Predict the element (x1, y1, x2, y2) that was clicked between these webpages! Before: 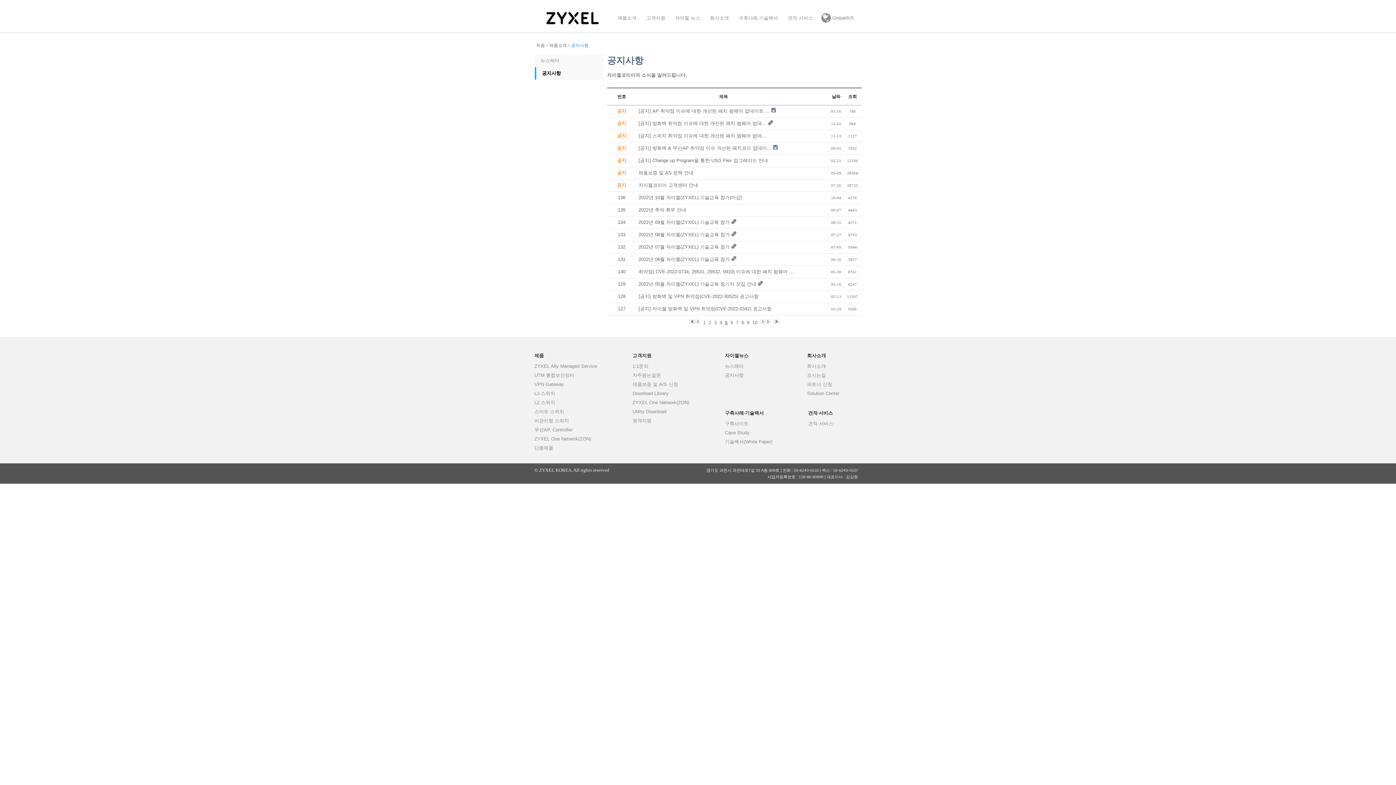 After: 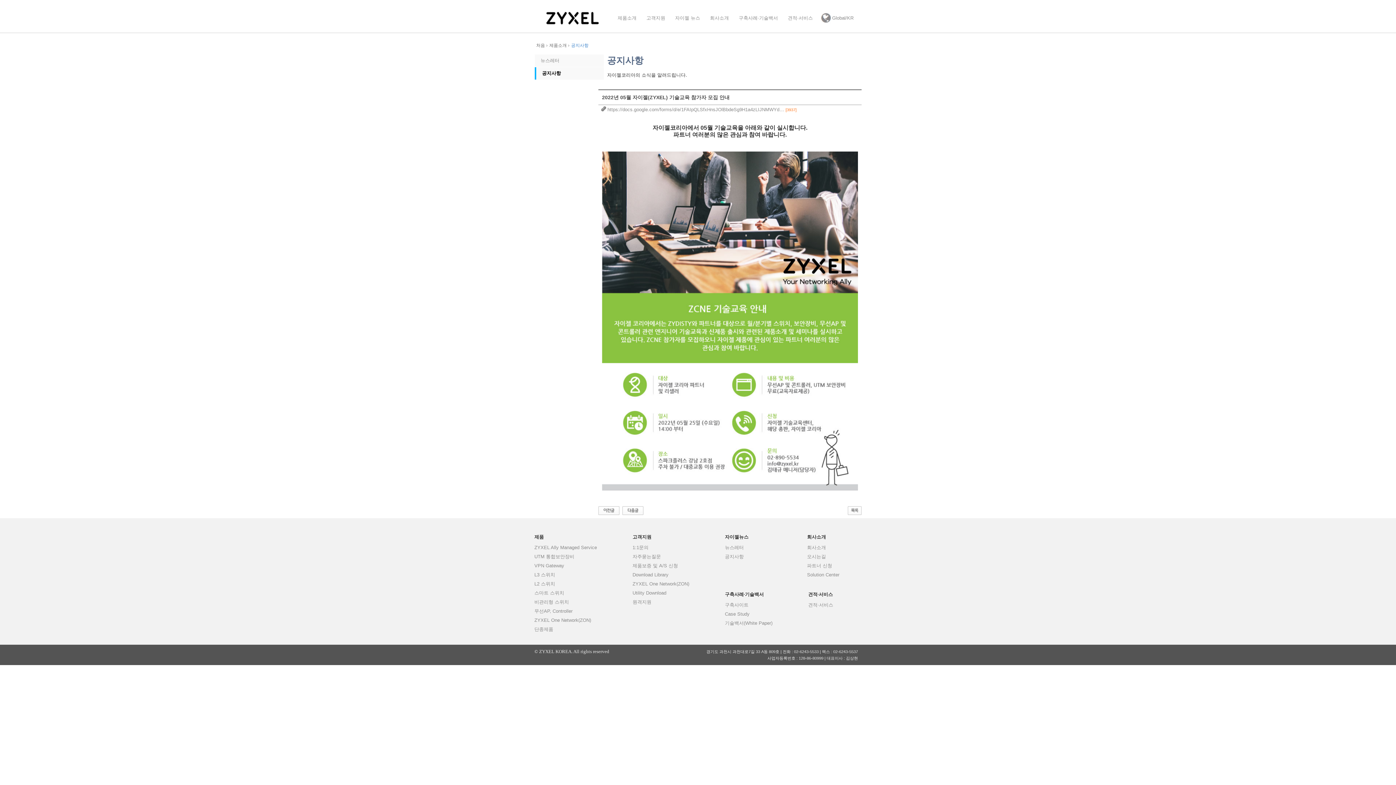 Action: label: 2022년 05월 자이젤(ZYXEL) 기술교육 참가자 모집 안내 bbox: (638, 281, 756, 286)